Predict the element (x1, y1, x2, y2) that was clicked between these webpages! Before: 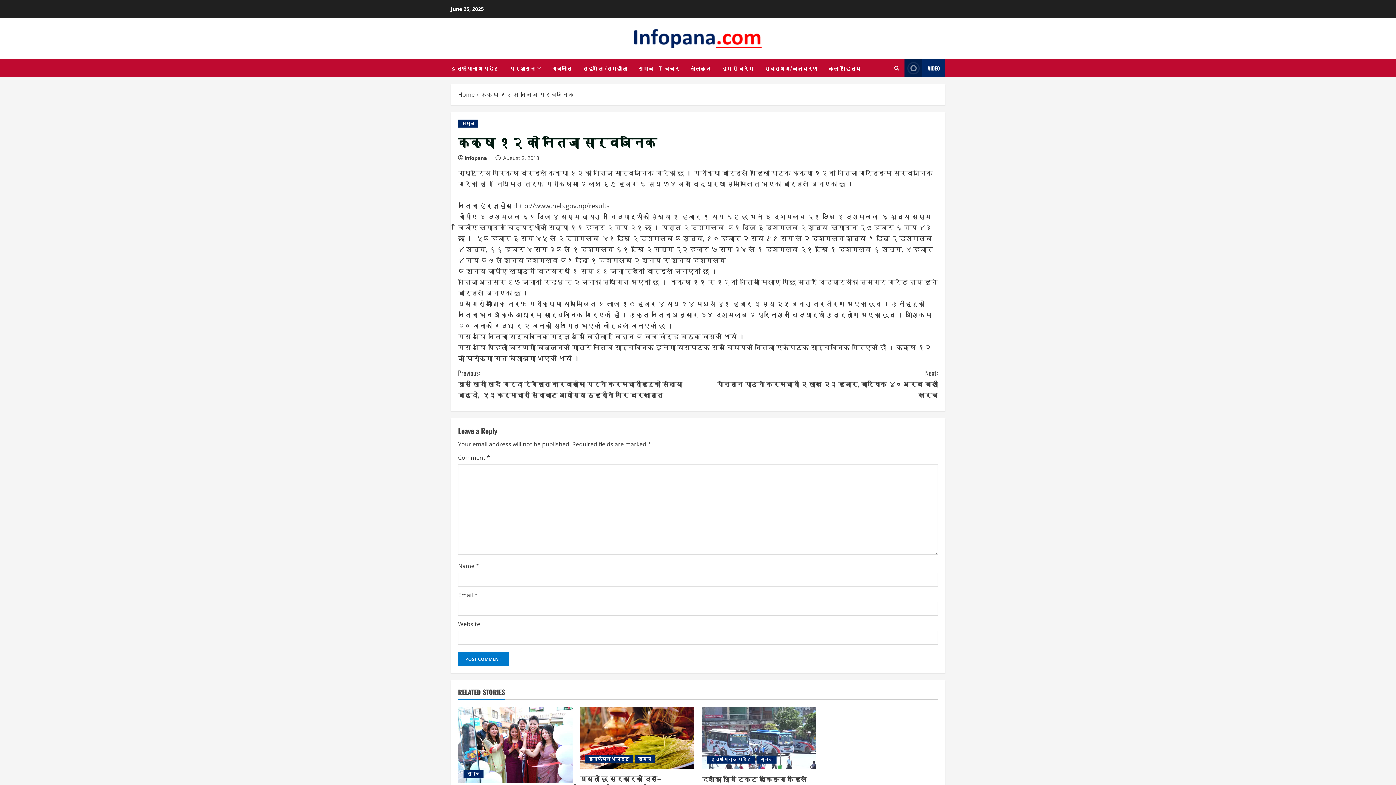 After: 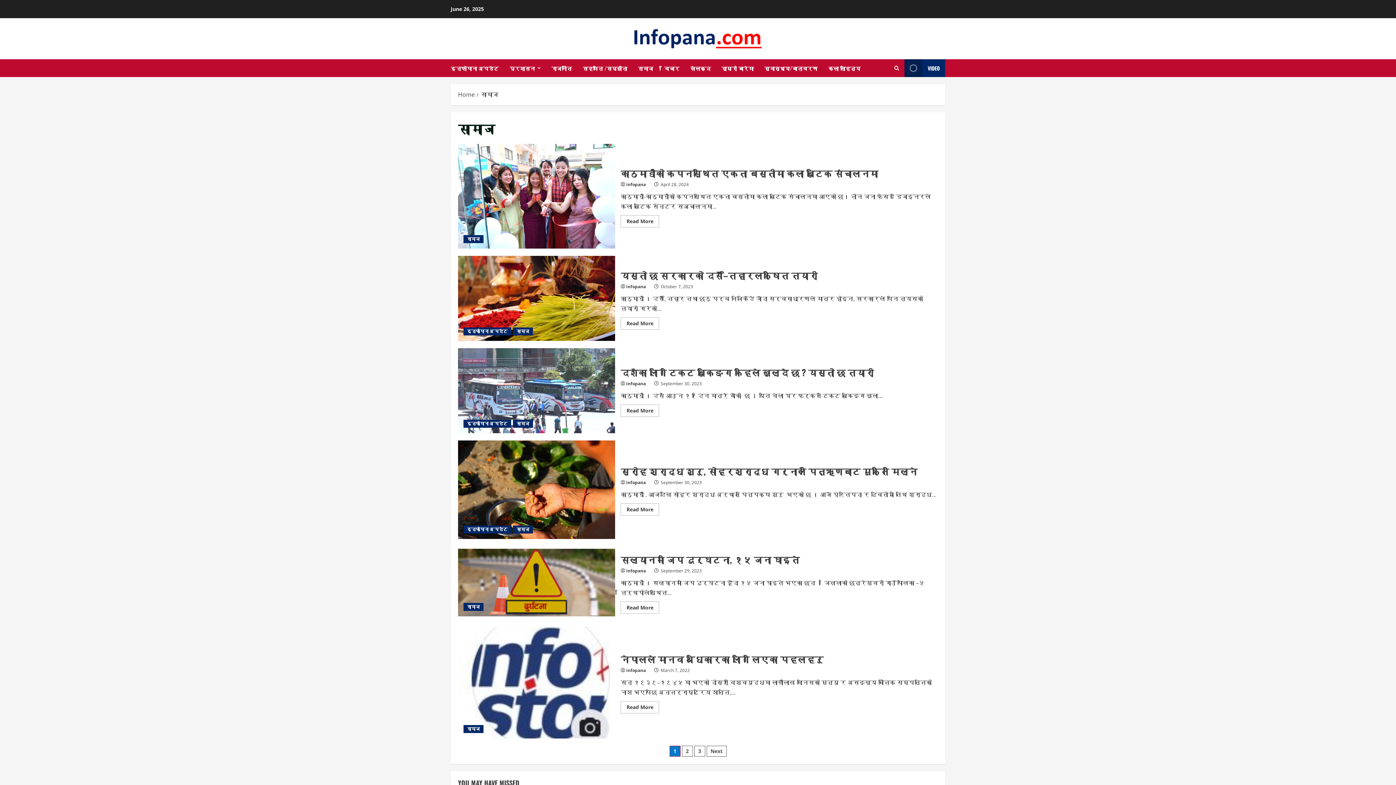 Action: label: समाज bbox: (632, 59, 658, 77)